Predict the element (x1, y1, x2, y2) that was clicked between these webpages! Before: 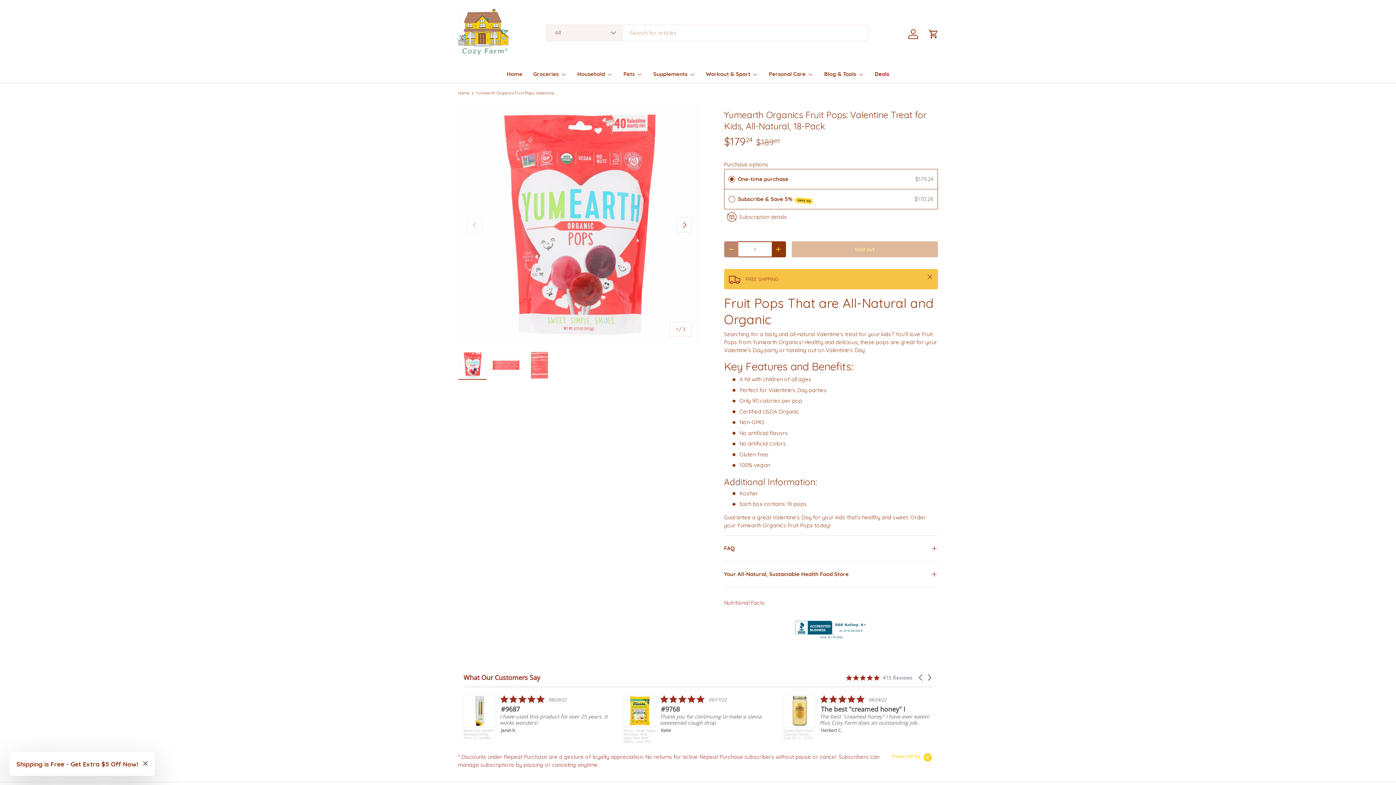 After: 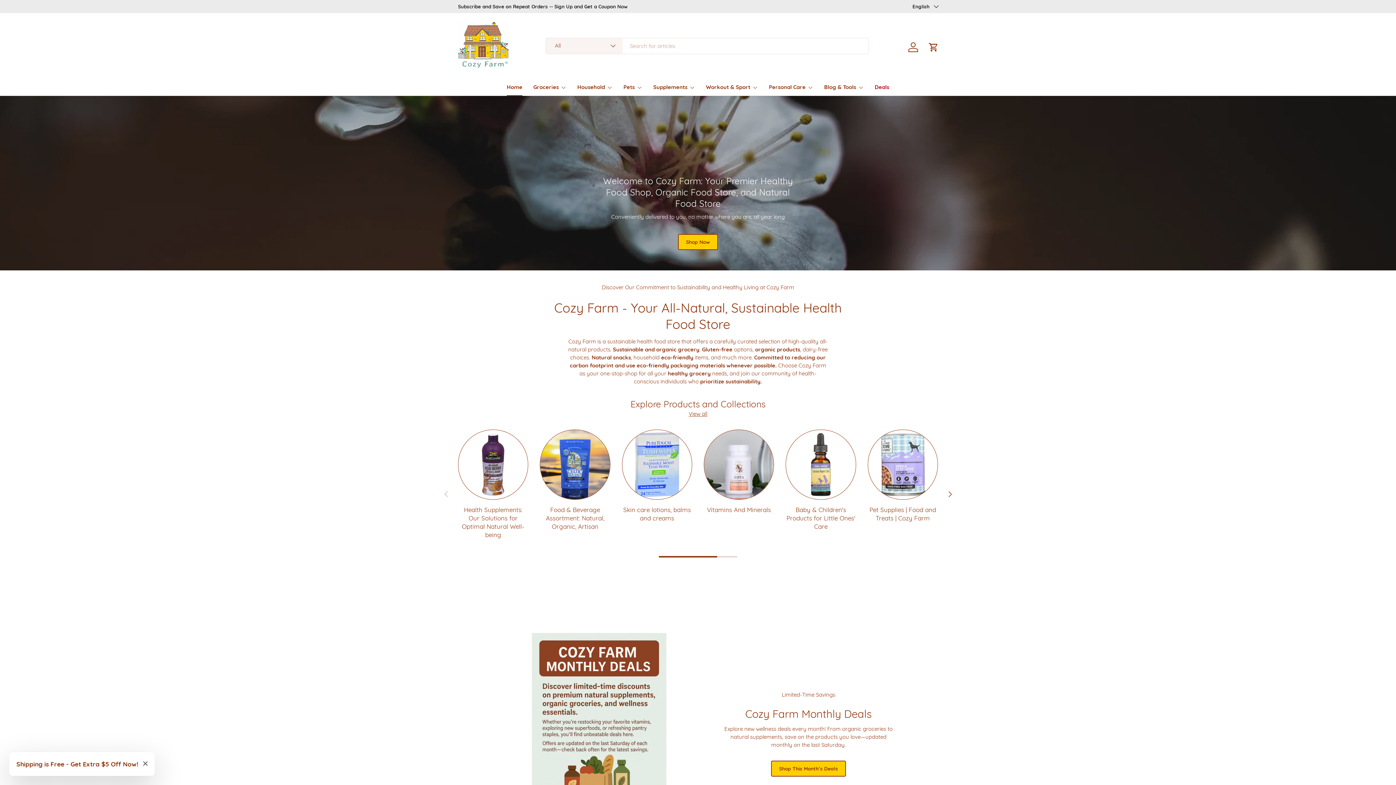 Action: bbox: (506, 65, 522, 82) label: Home